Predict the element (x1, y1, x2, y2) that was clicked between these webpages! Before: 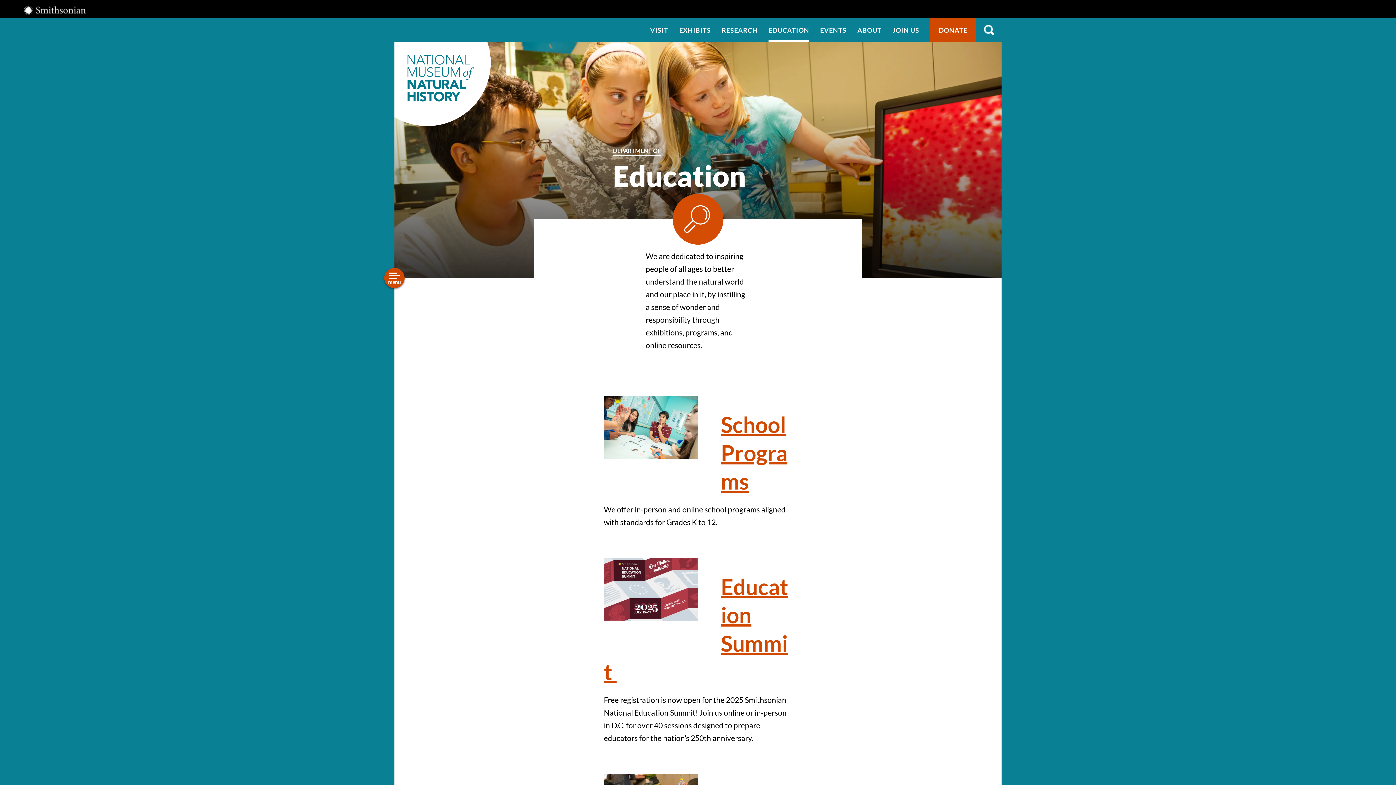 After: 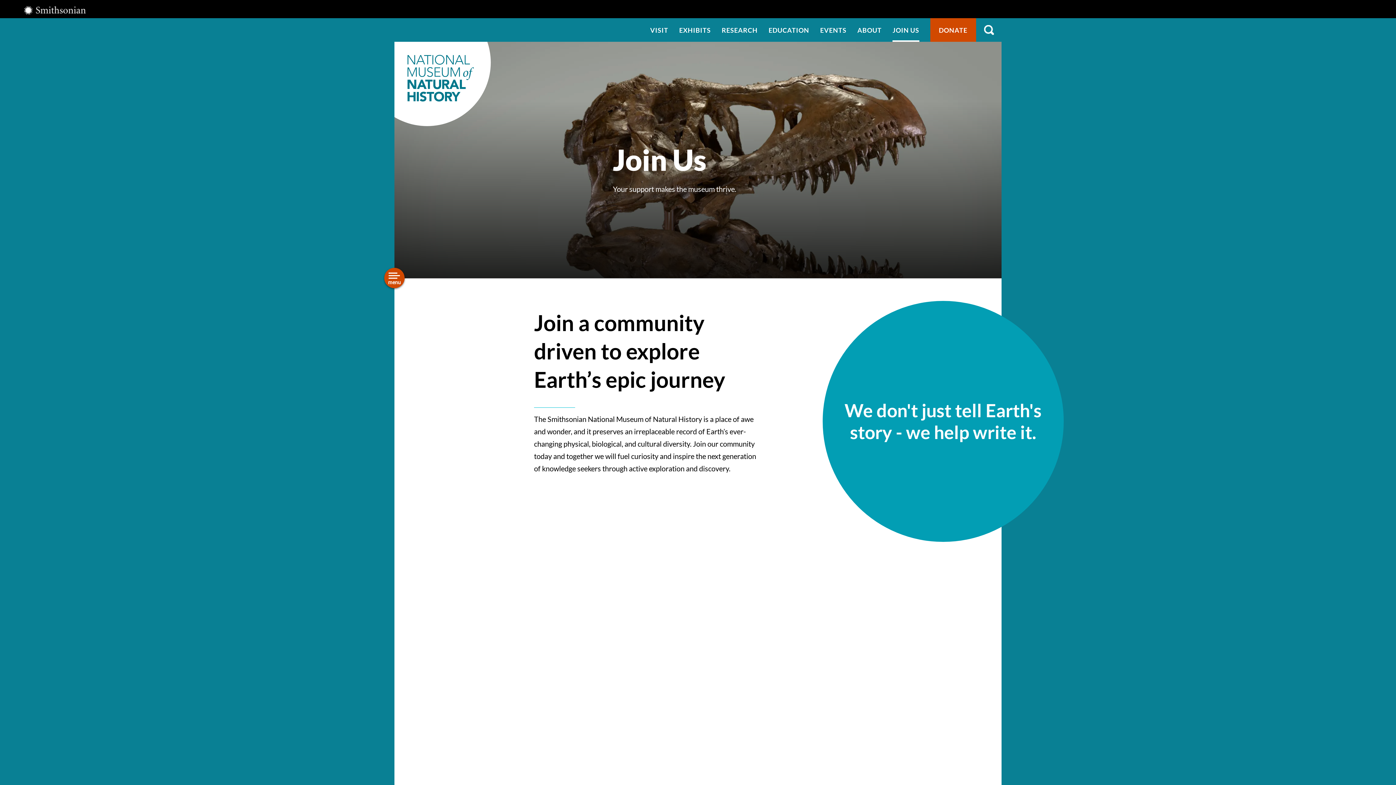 Action: bbox: (892, 18, 919, 41) label: JOIN US